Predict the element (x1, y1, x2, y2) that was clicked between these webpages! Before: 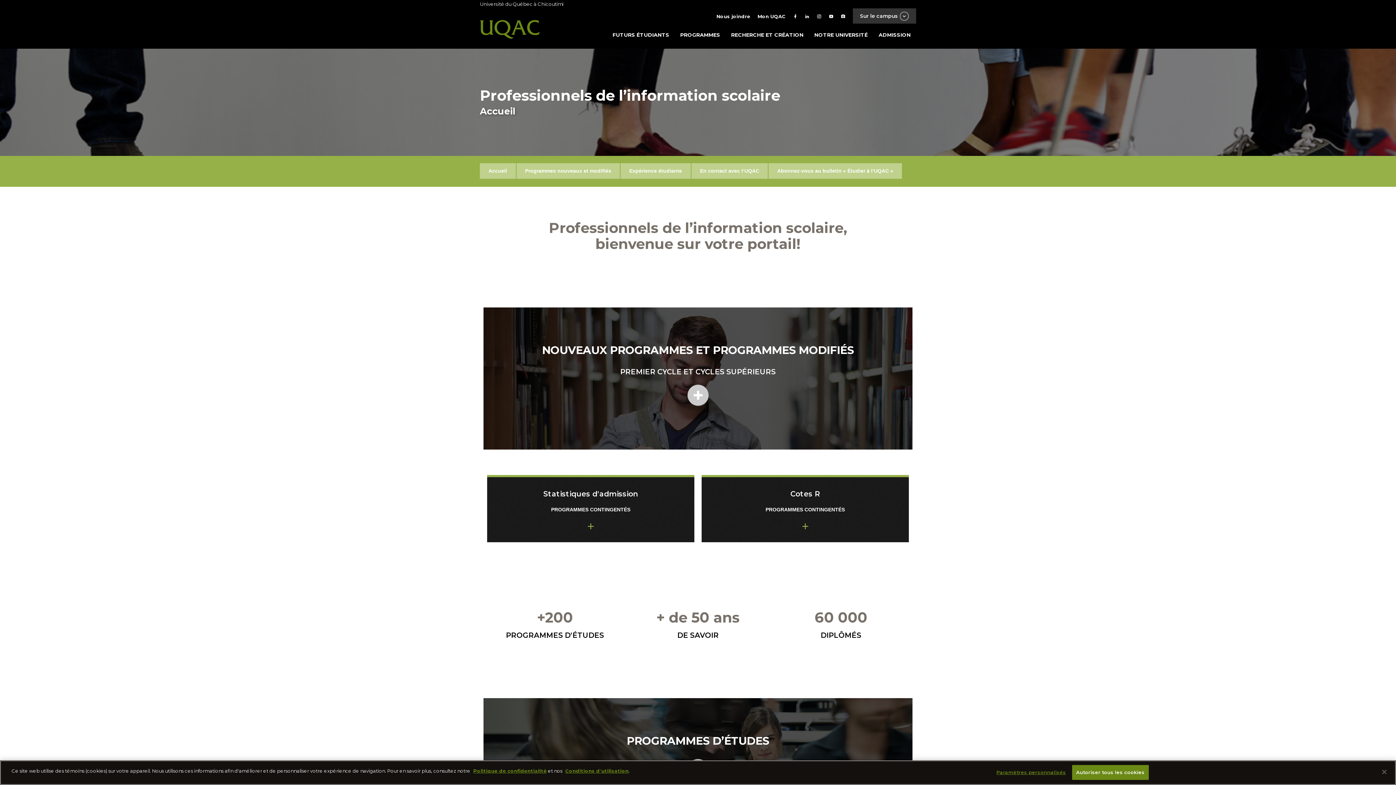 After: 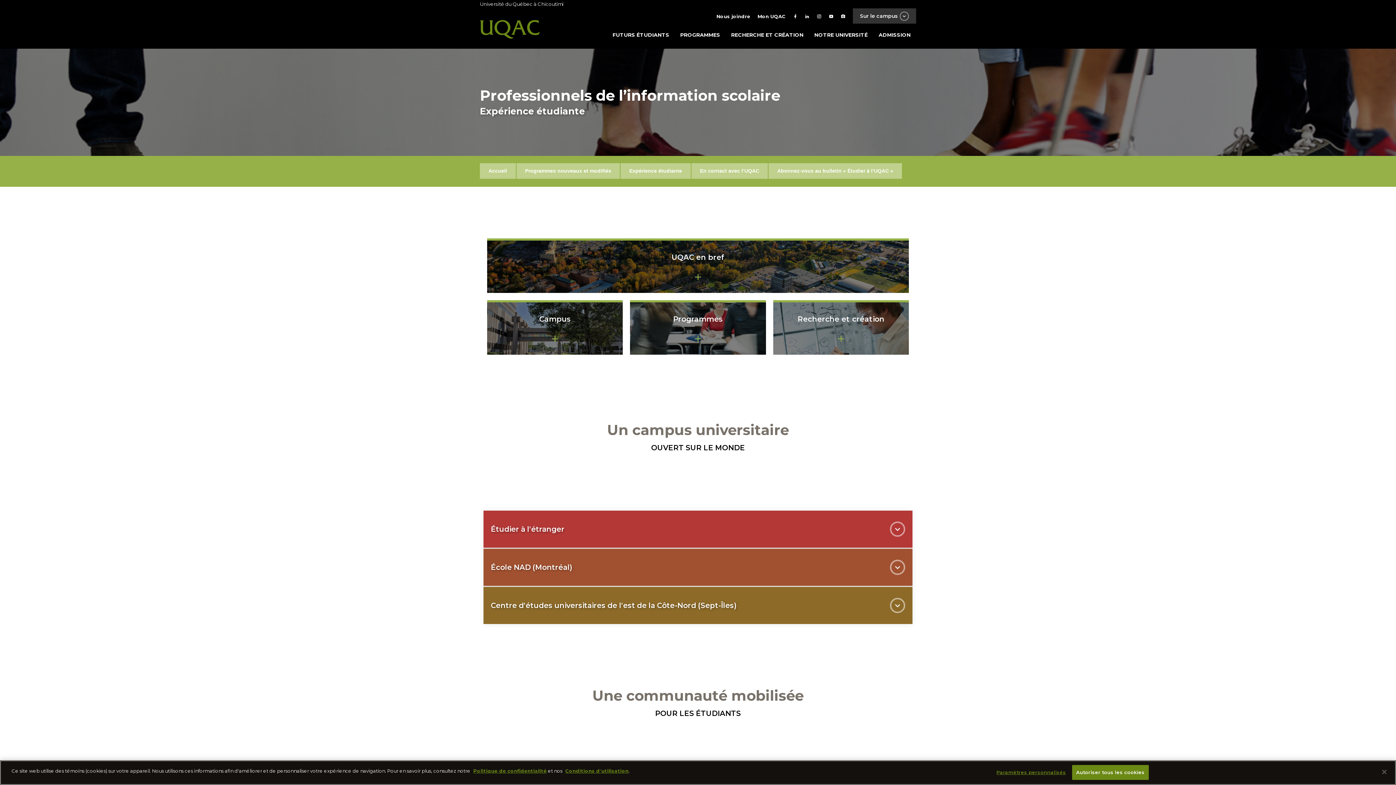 Action: bbox: (620, 163, 690, 178) label: Expérience étudiante